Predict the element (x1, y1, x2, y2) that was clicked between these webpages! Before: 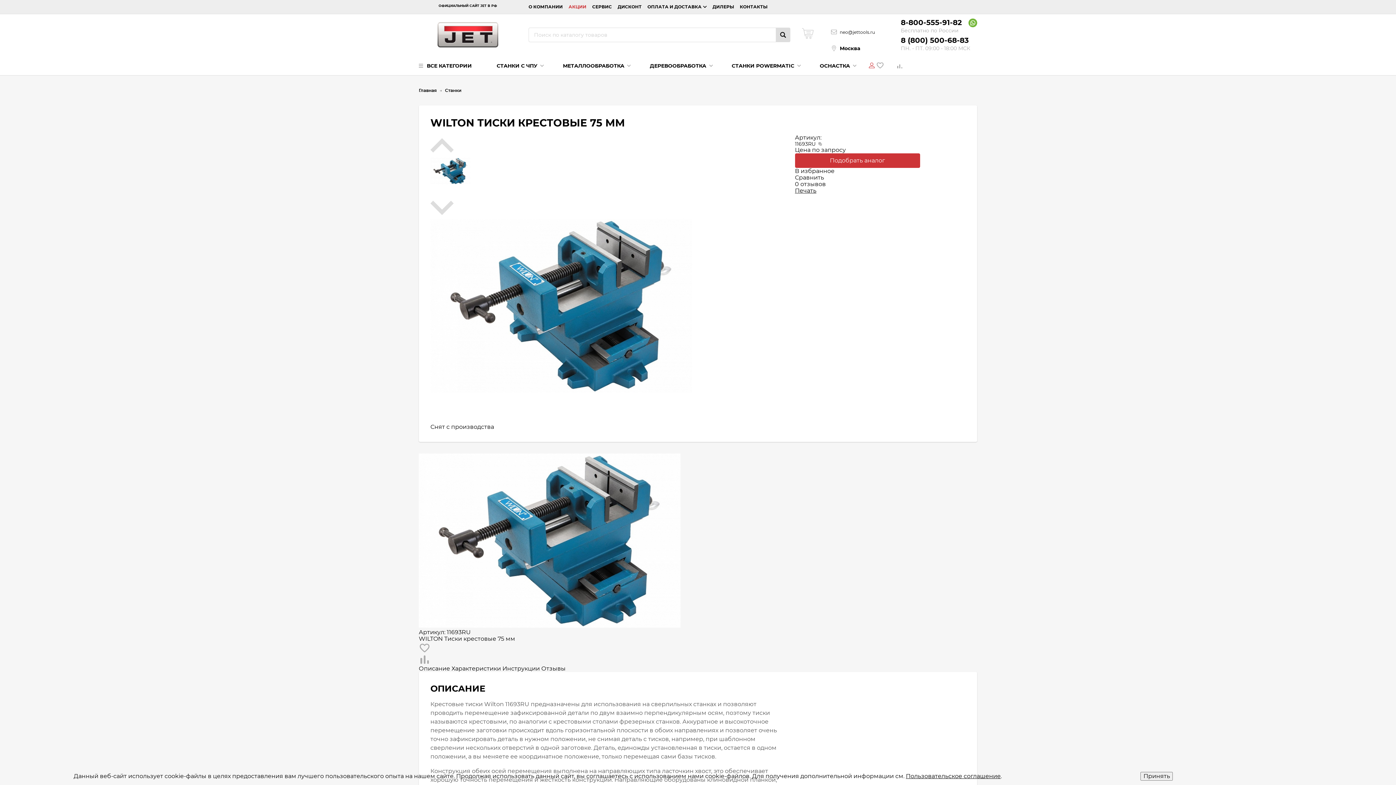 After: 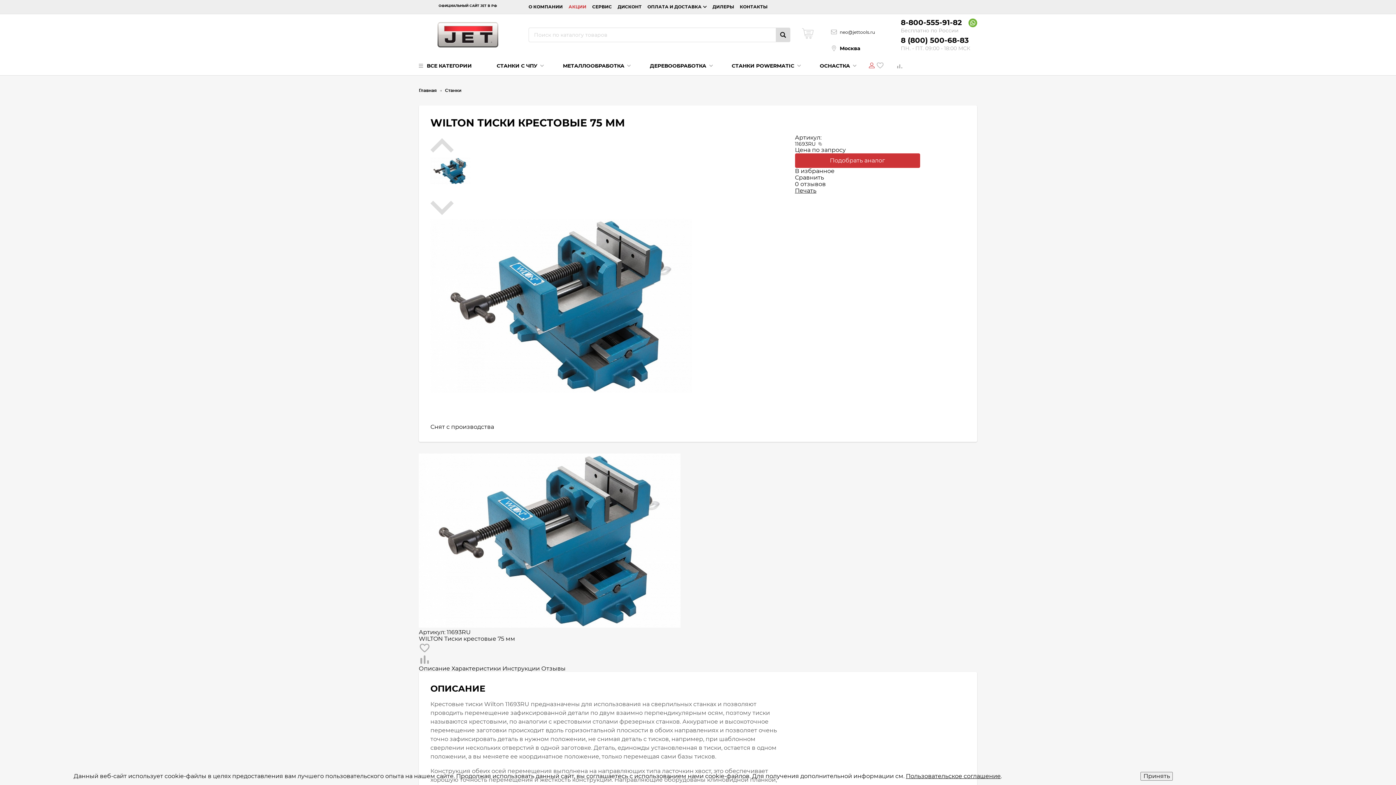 Action: bbox: (876, 62, 884, 68)